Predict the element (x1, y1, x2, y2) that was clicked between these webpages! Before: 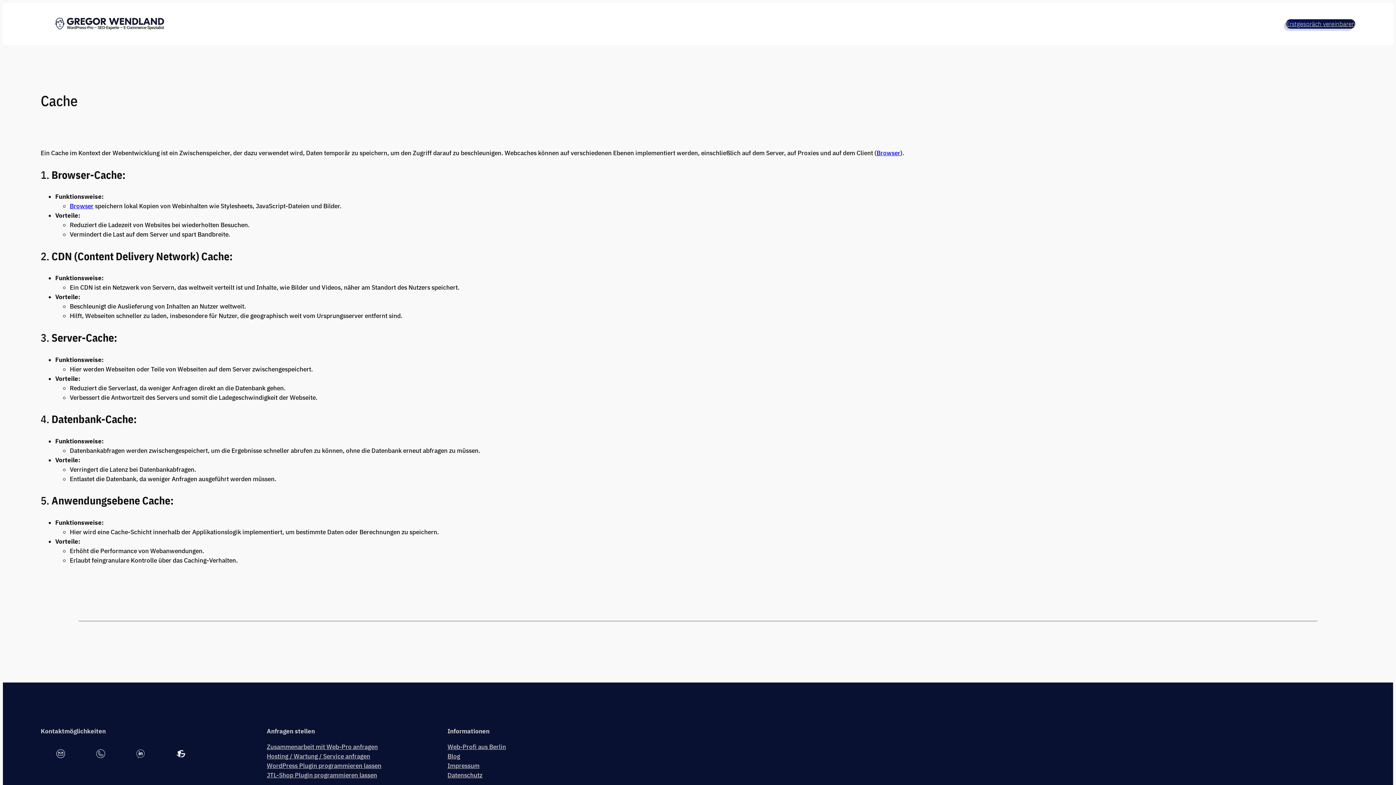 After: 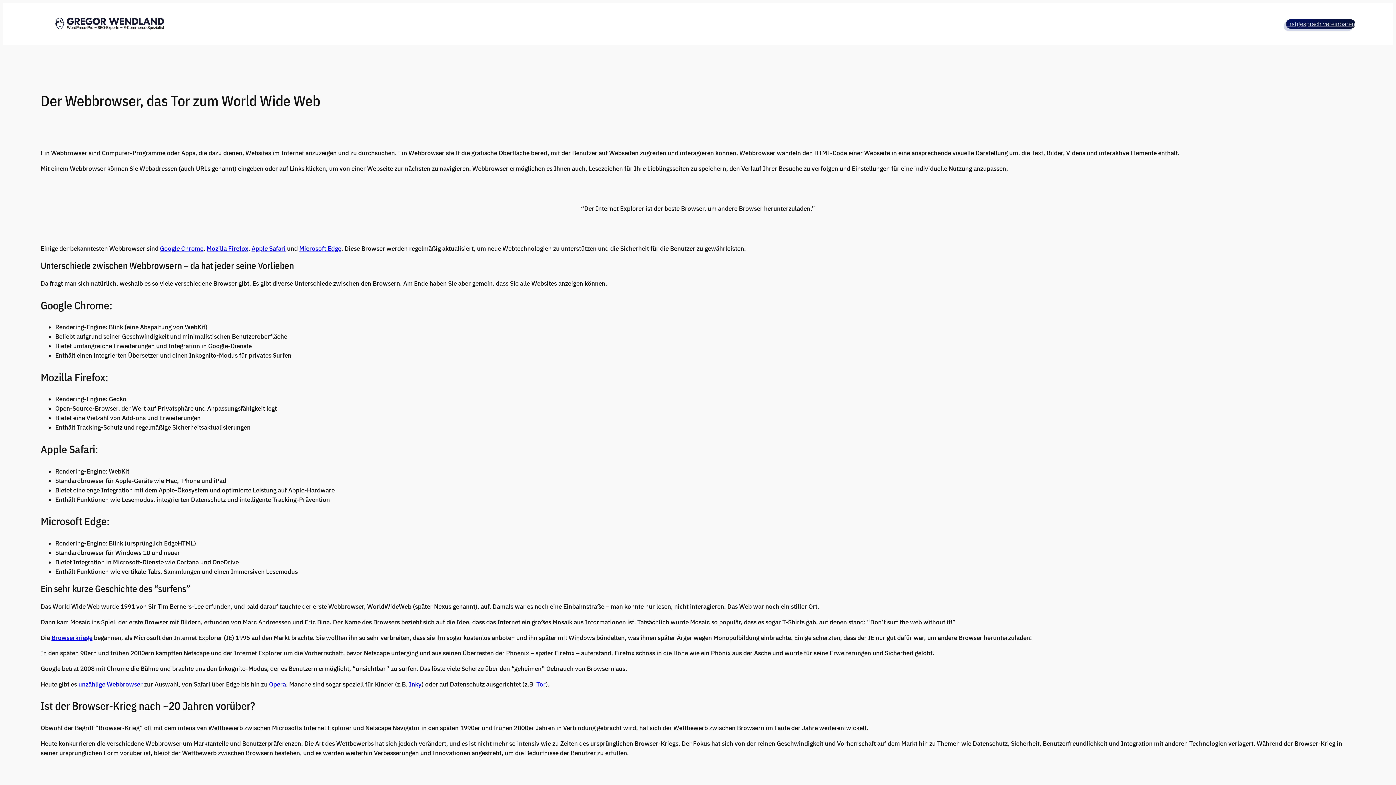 Action: bbox: (876, 149, 900, 157) label: Browser